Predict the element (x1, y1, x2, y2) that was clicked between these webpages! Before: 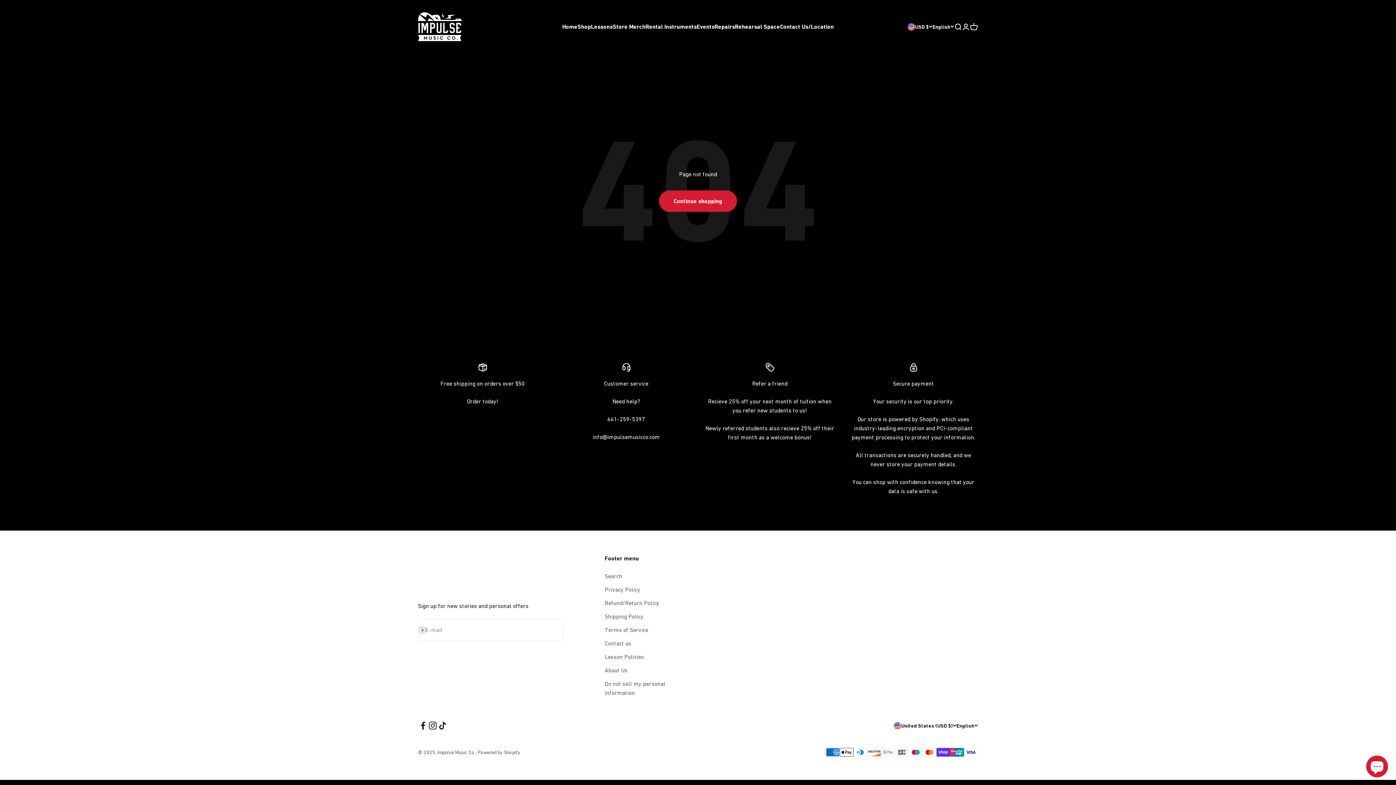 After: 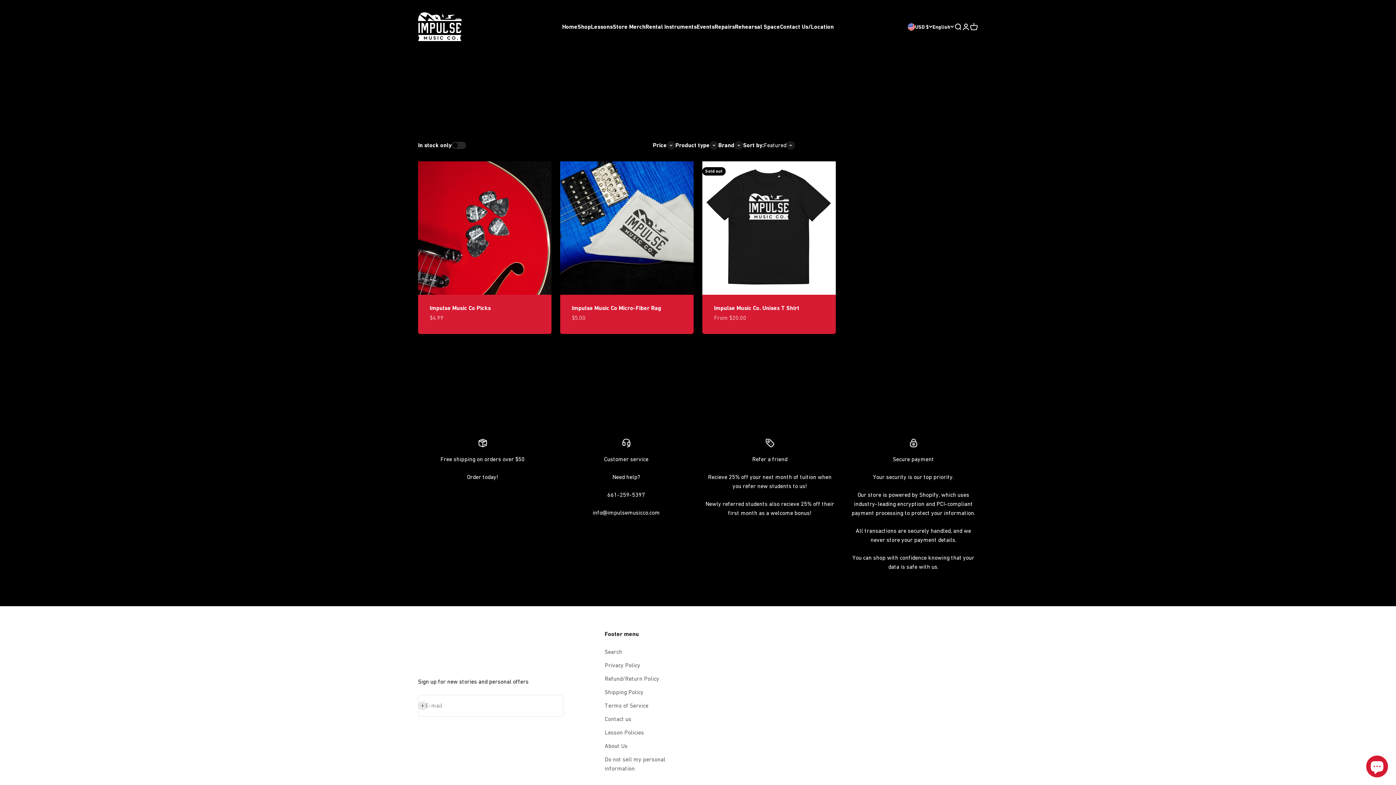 Action: bbox: (612, 23, 645, 30) label: Store Merch